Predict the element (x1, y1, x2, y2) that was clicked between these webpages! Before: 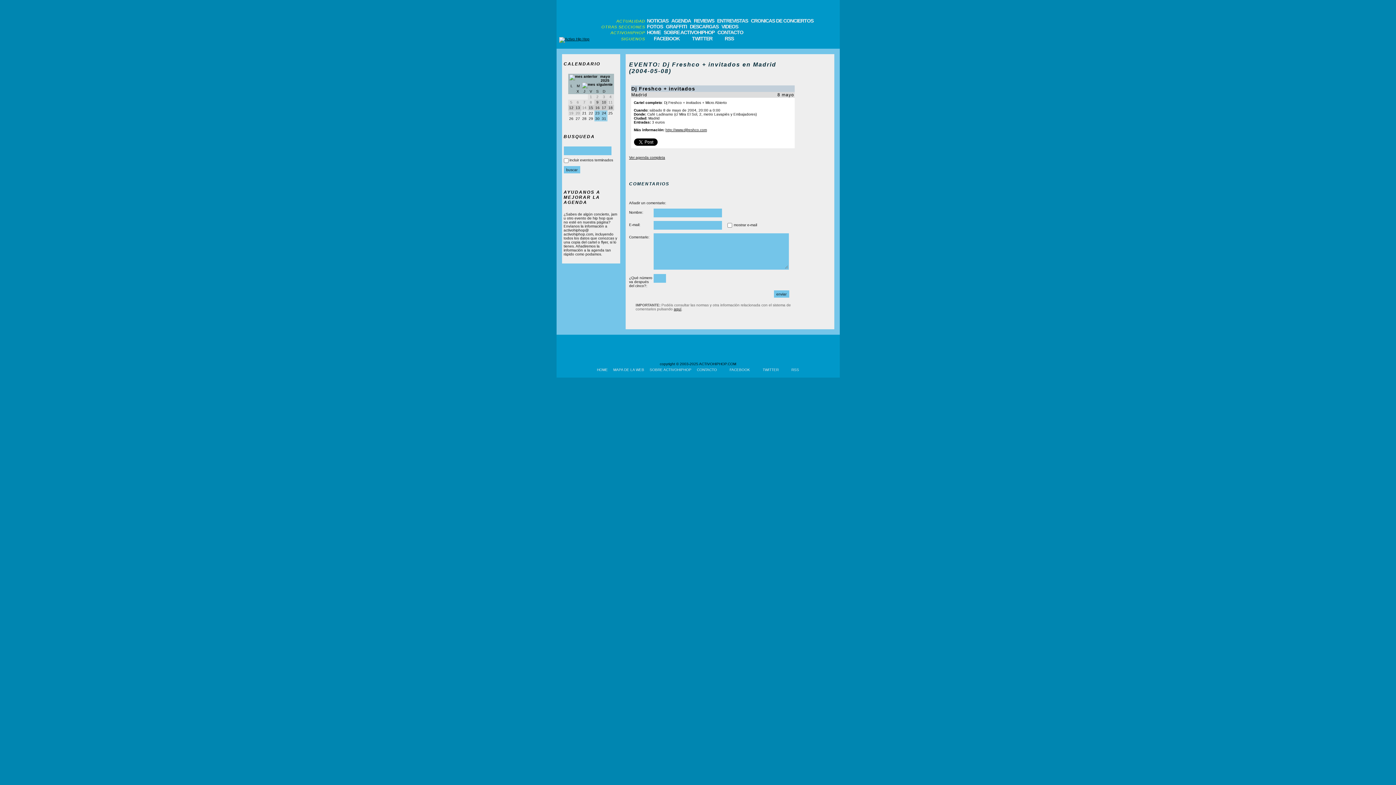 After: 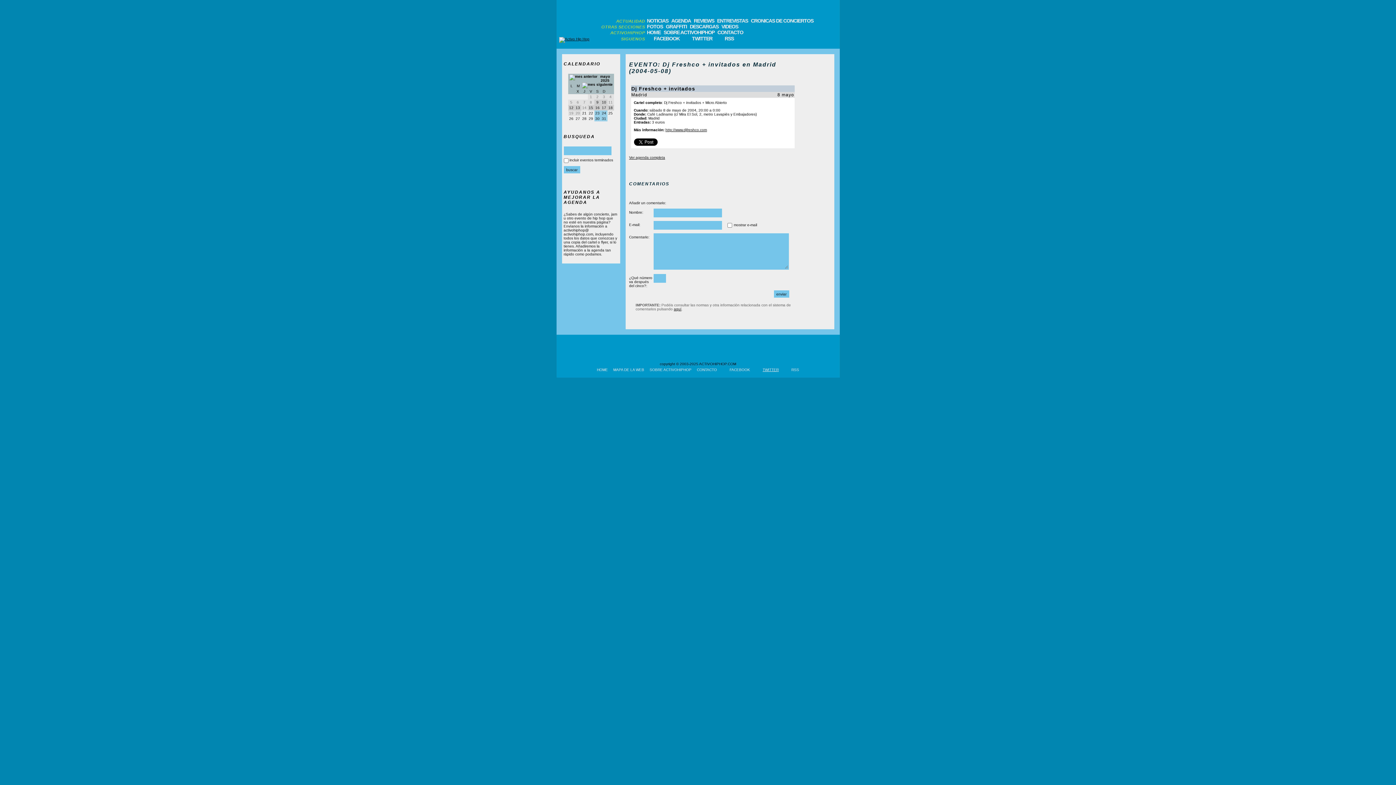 Action: bbox: (755, 366, 778, 374) label: TWITTER